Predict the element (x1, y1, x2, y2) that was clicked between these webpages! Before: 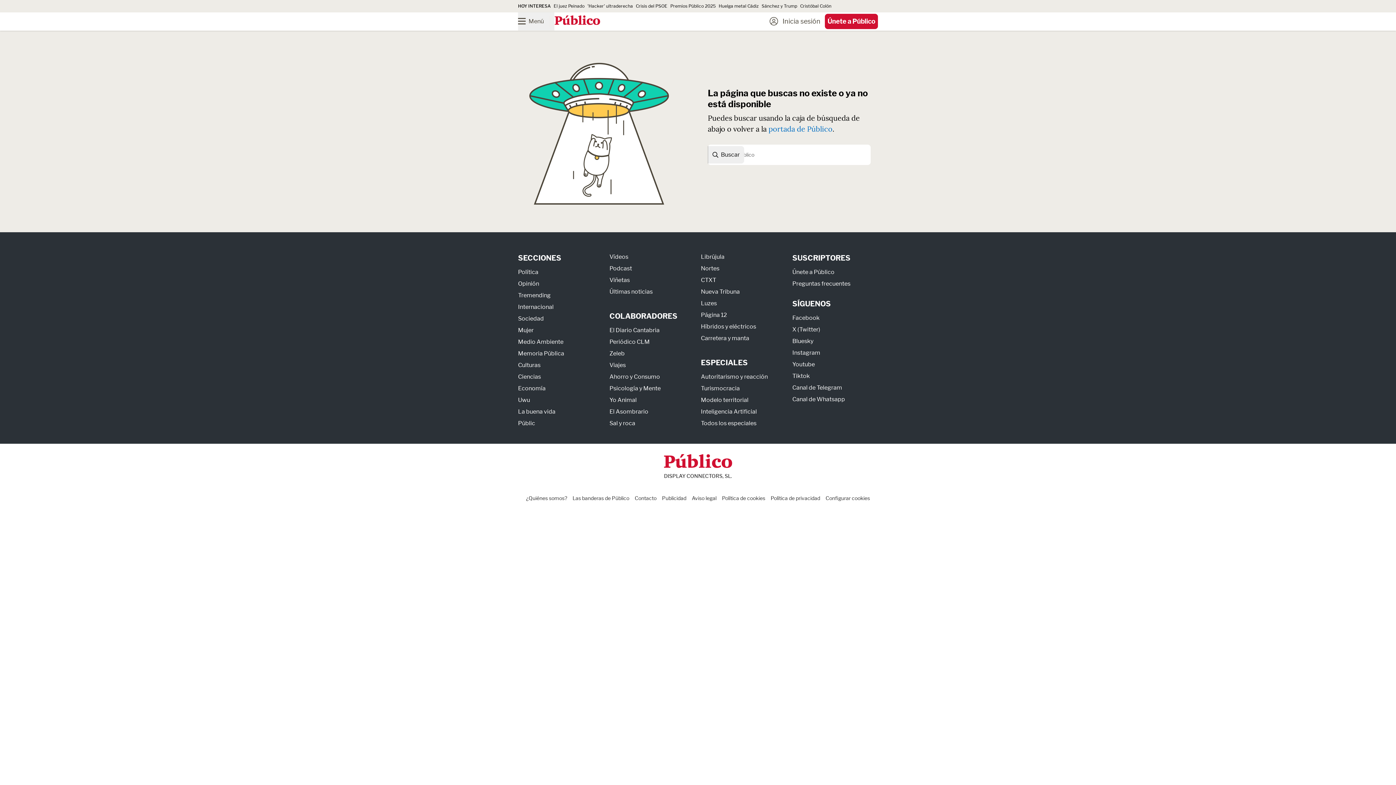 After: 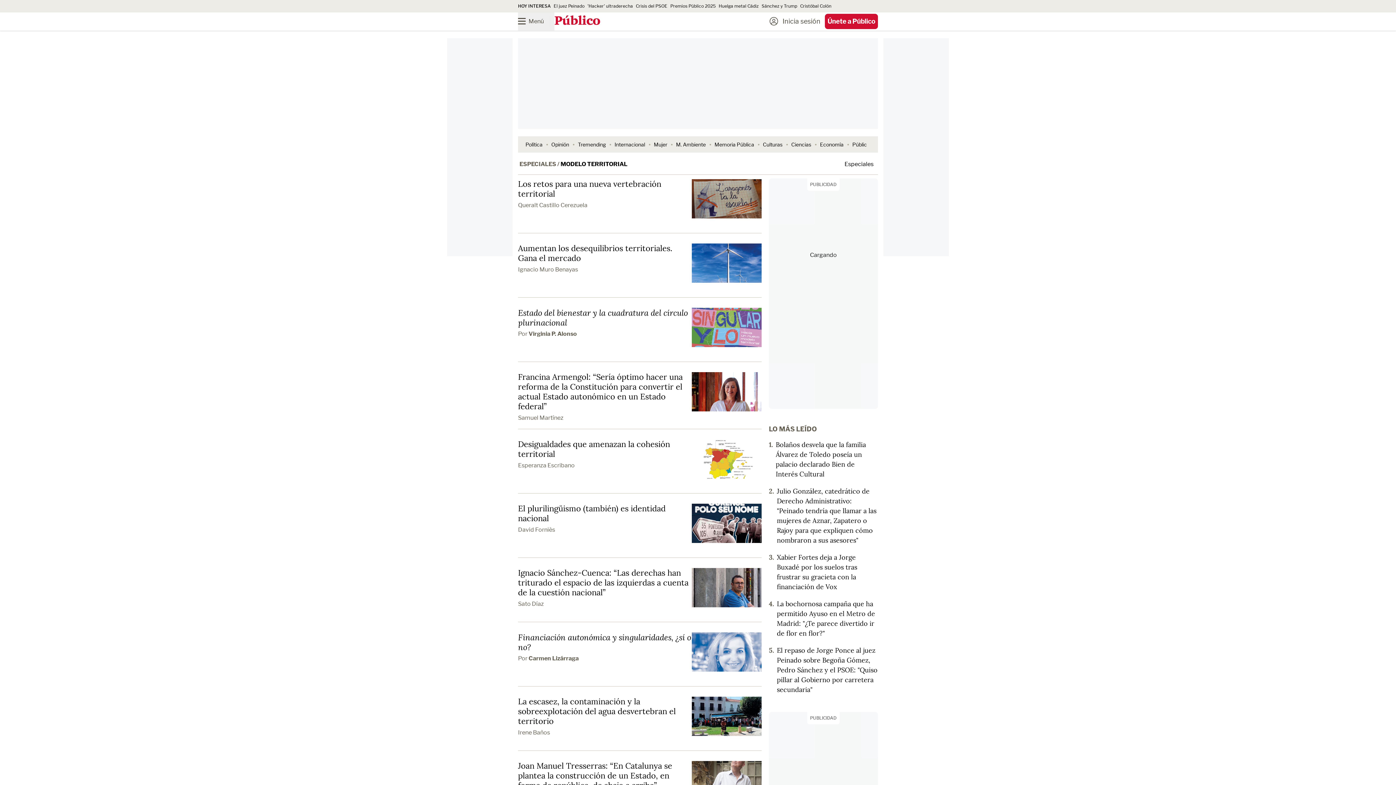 Action: label: Modelo territorial bbox: (701, 396, 748, 403)